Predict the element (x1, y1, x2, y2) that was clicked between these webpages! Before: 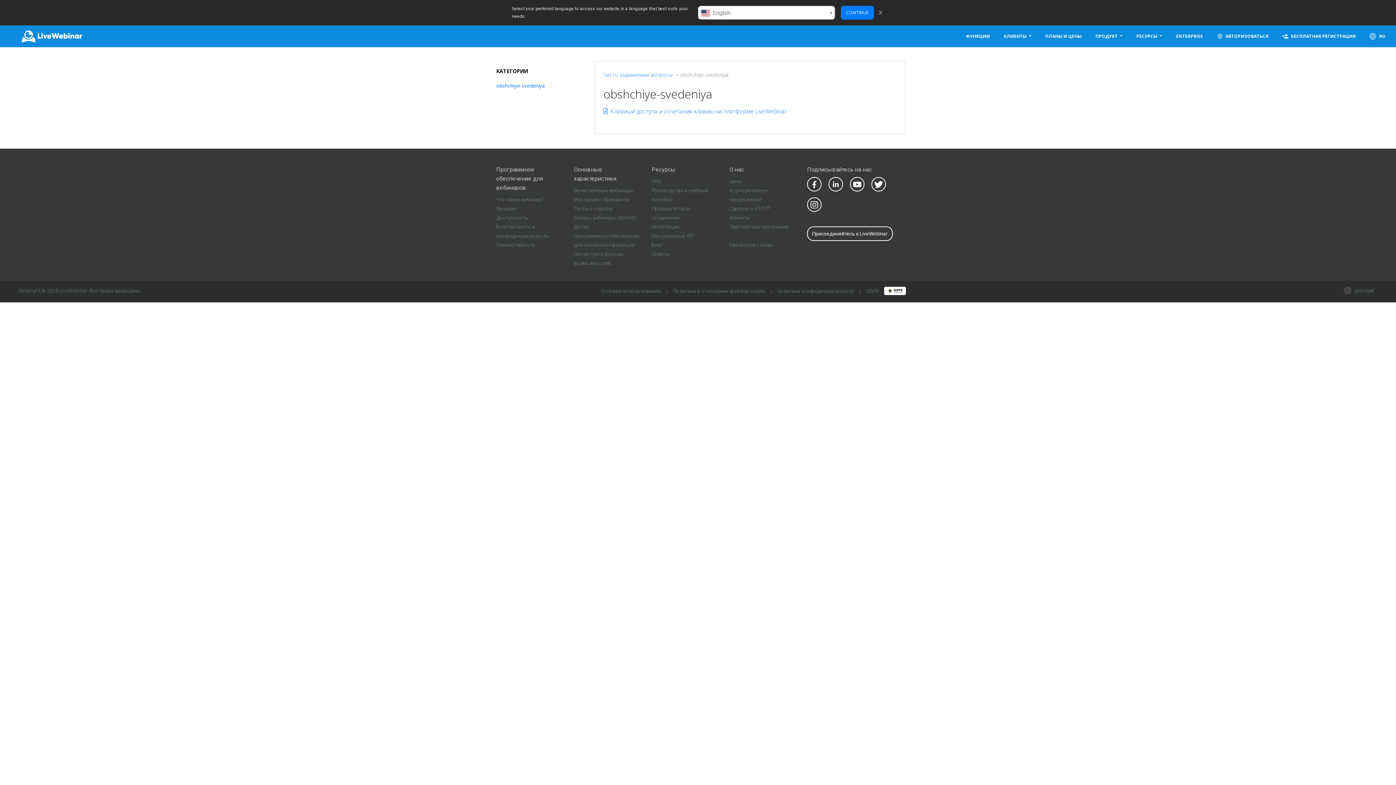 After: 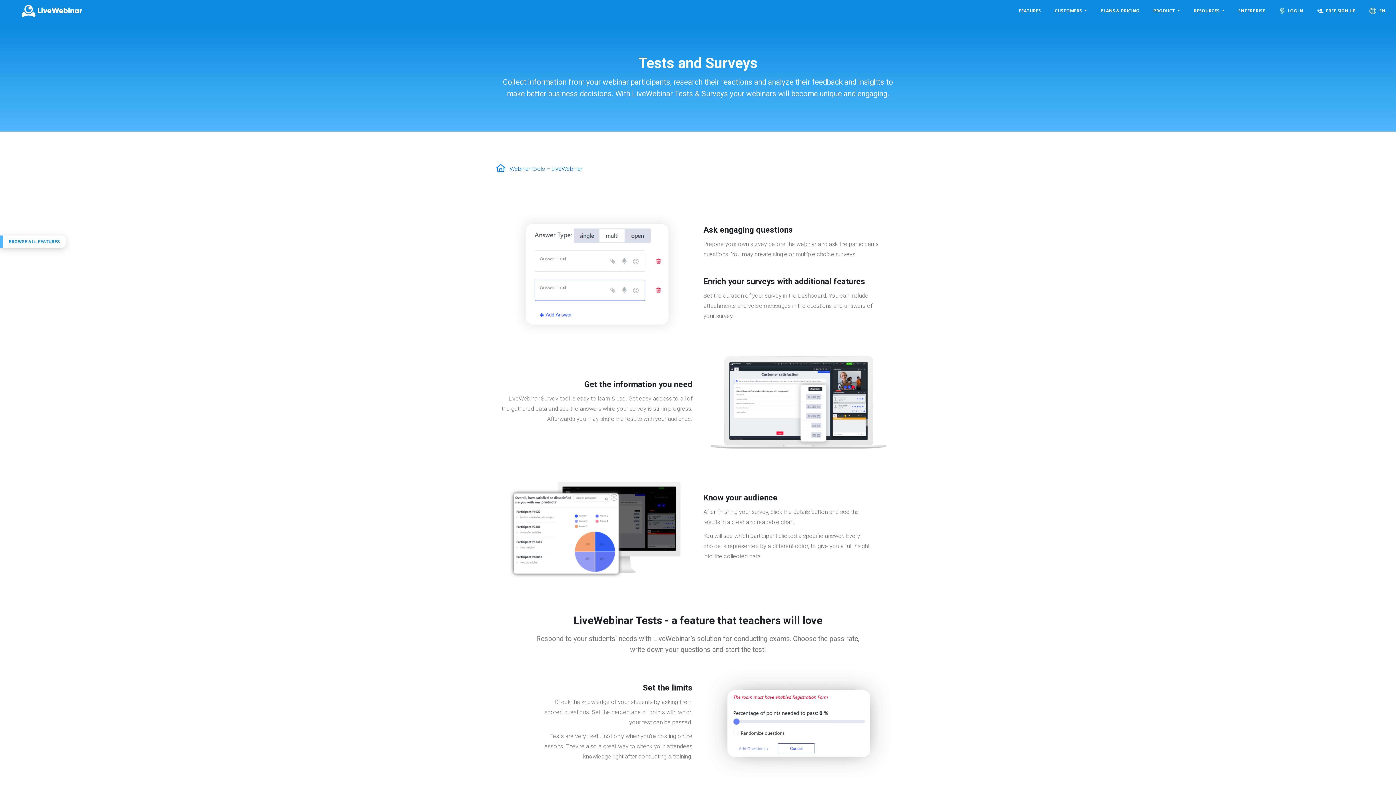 Action: label: Тесты и опросы bbox: (574, 205, 612, 211)